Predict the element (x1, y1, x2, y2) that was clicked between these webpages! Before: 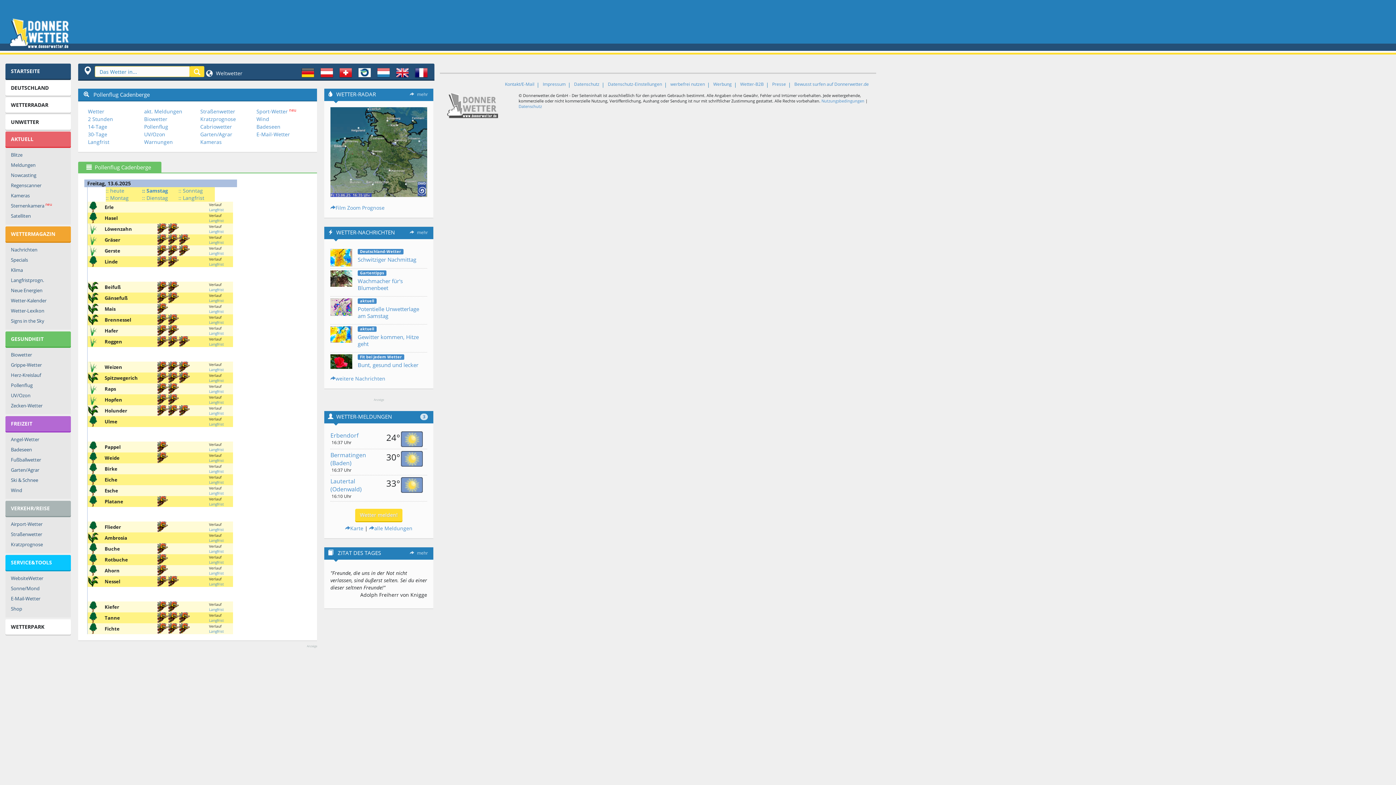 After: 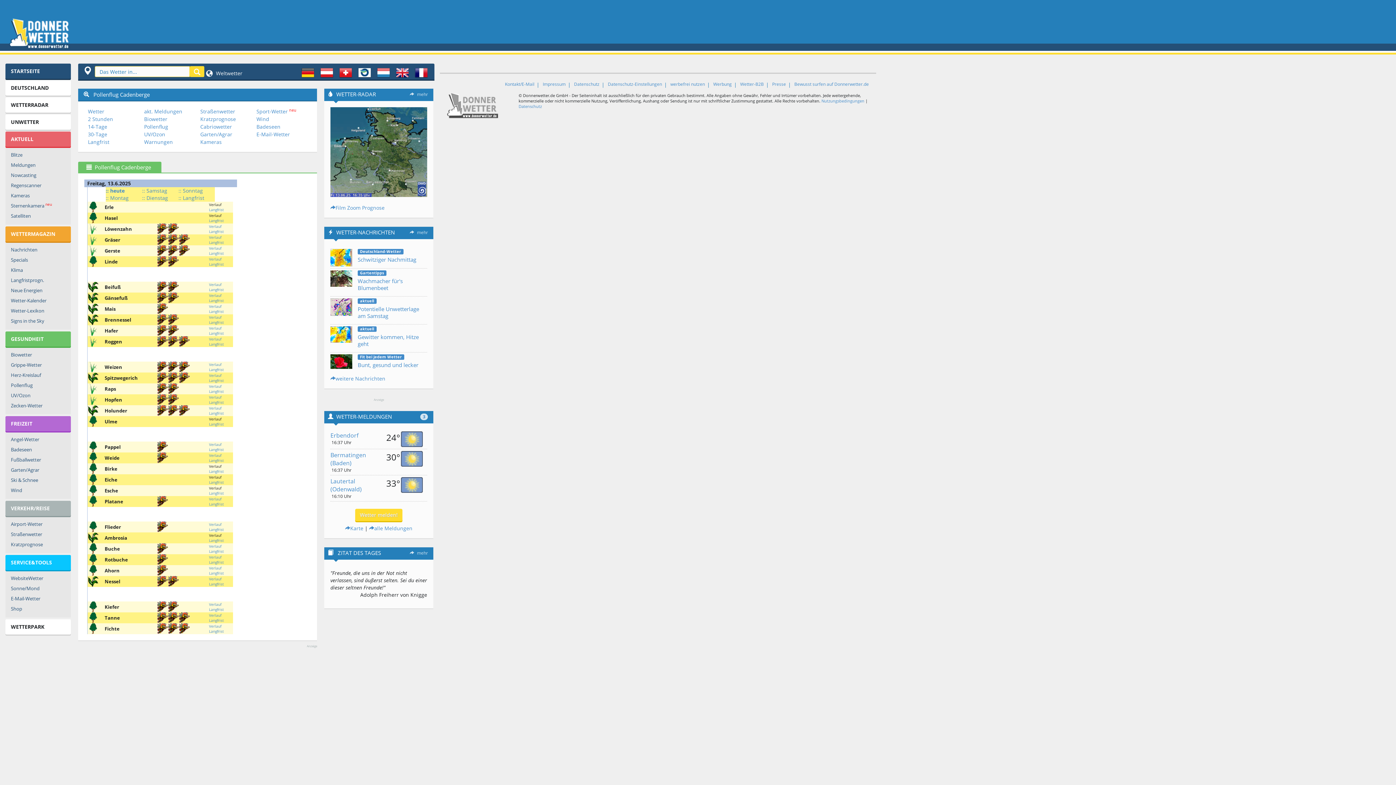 Action: bbox: (105, 187, 124, 194) label: :: heute